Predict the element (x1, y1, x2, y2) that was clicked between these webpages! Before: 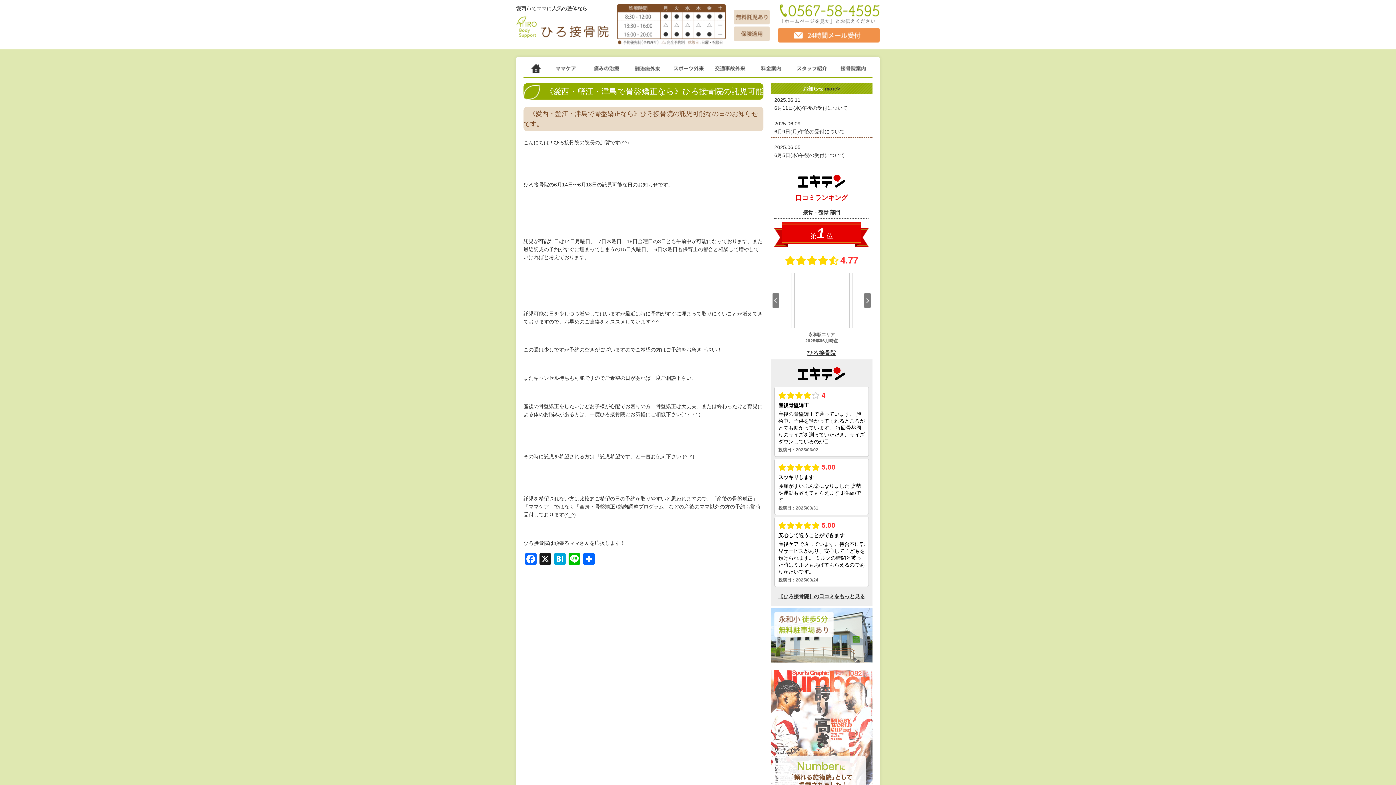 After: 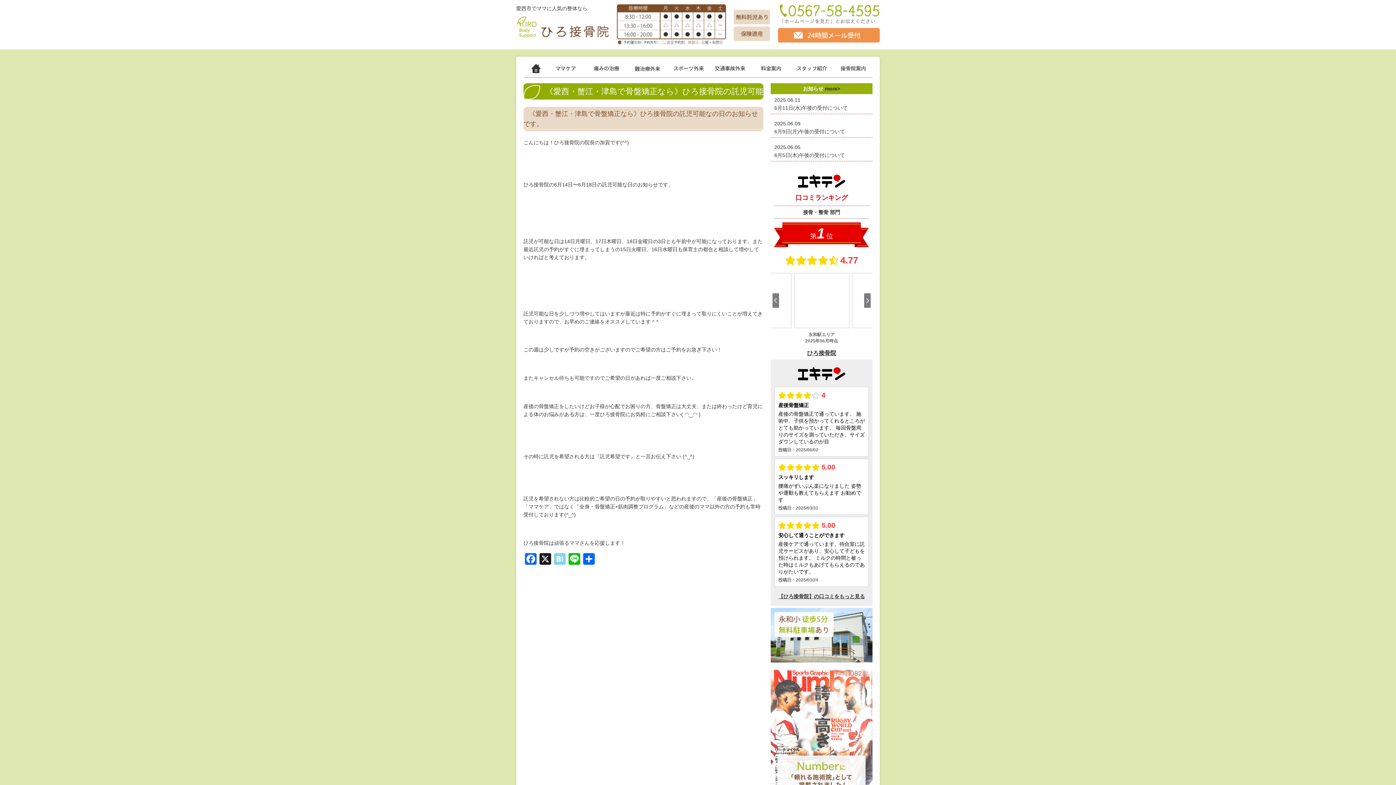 Action: bbox: (552, 553, 567, 566) label: Hatena